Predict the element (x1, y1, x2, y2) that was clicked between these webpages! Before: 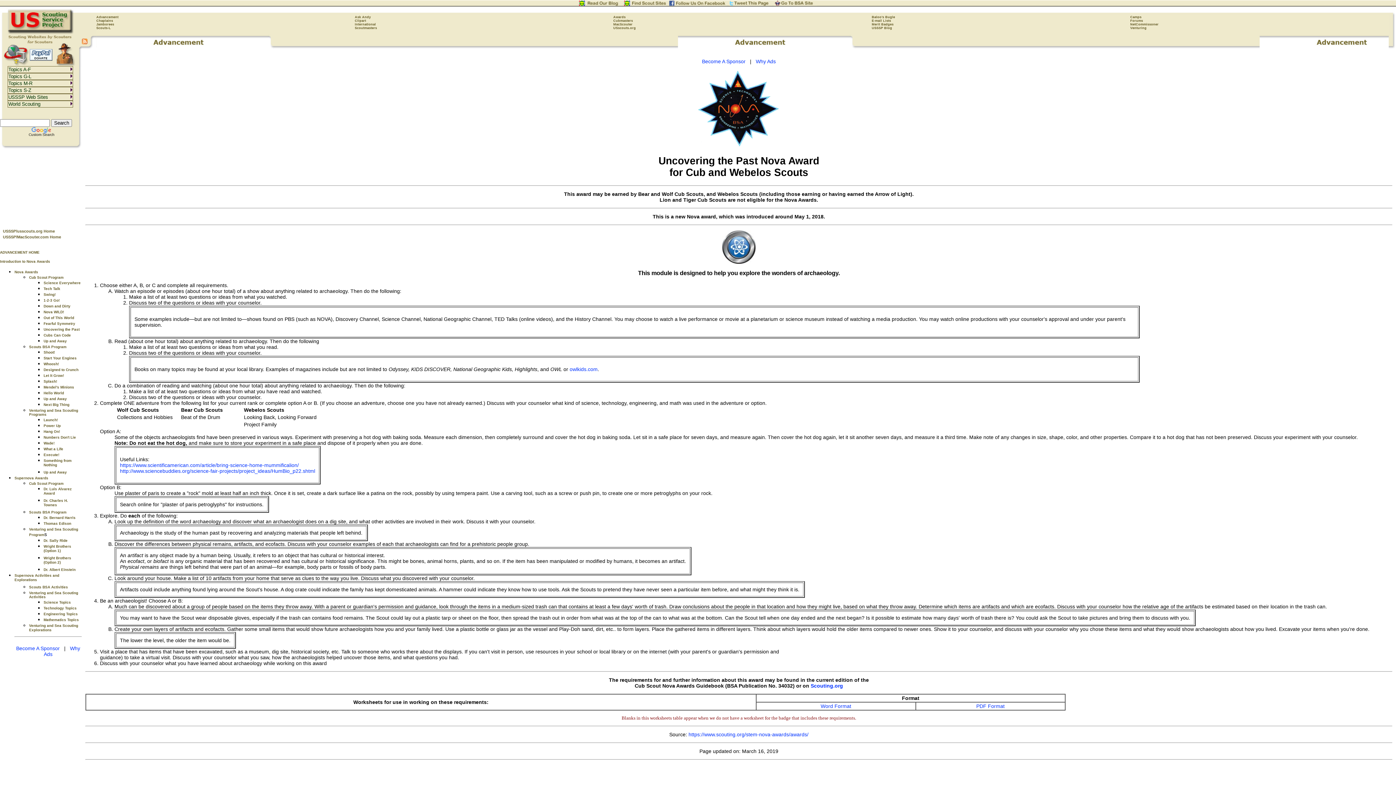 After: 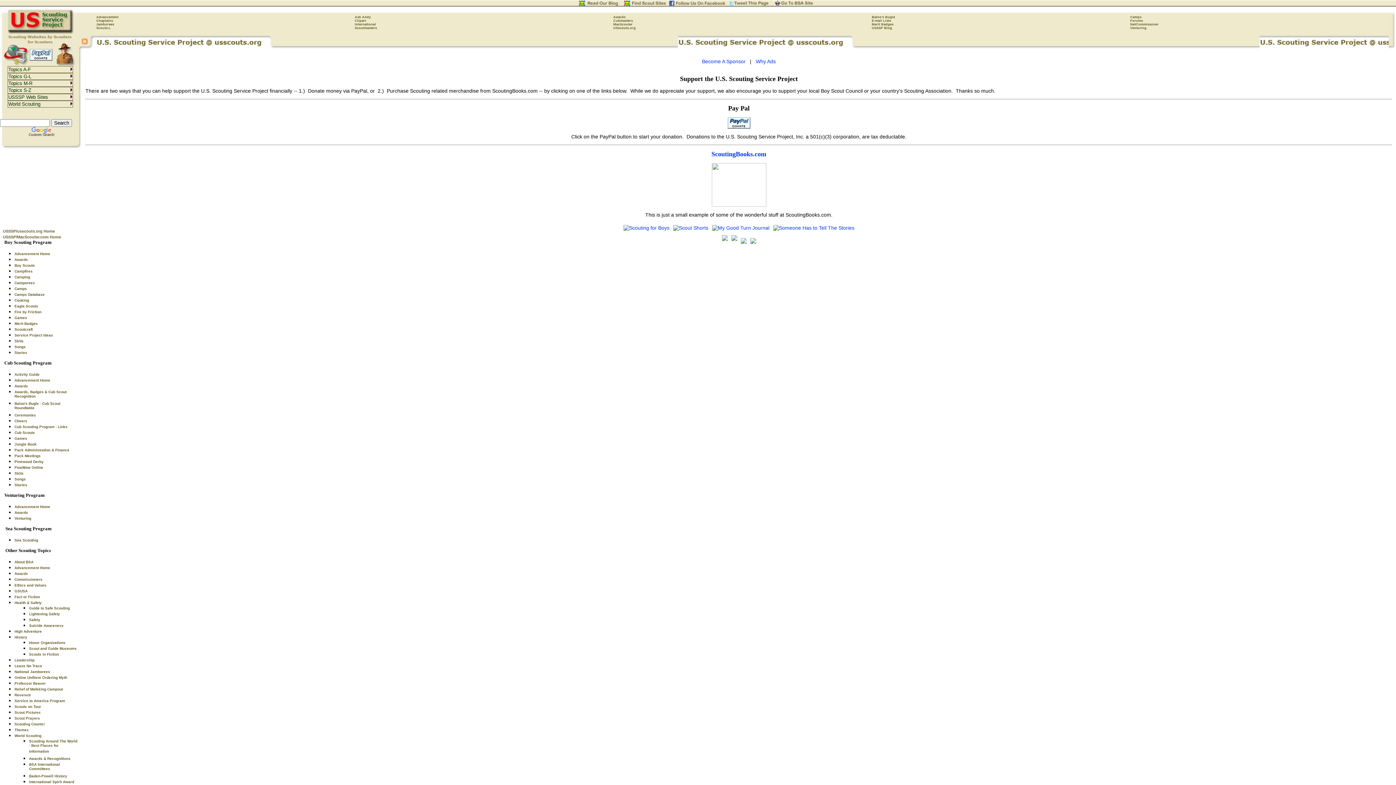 Action: bbox: (29, 56, 52, 61)